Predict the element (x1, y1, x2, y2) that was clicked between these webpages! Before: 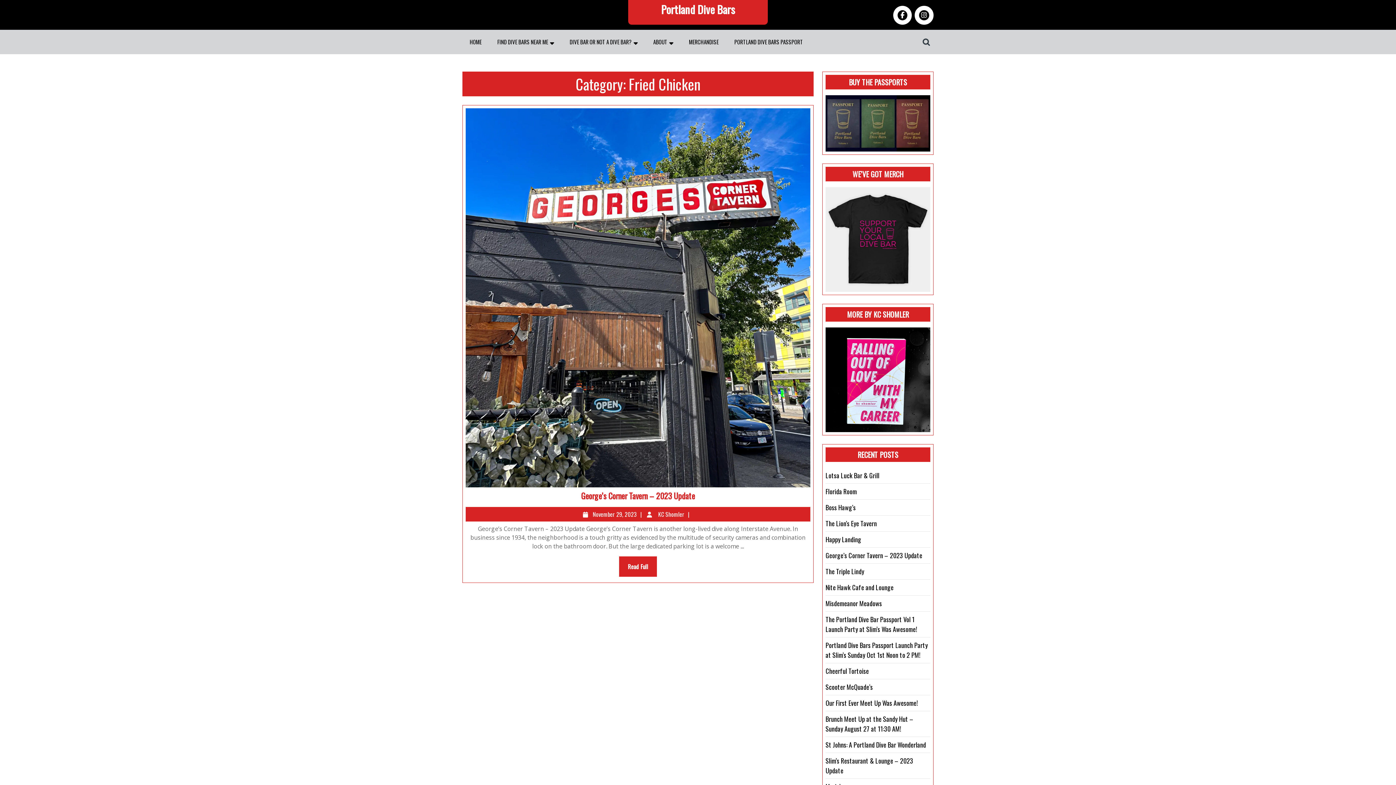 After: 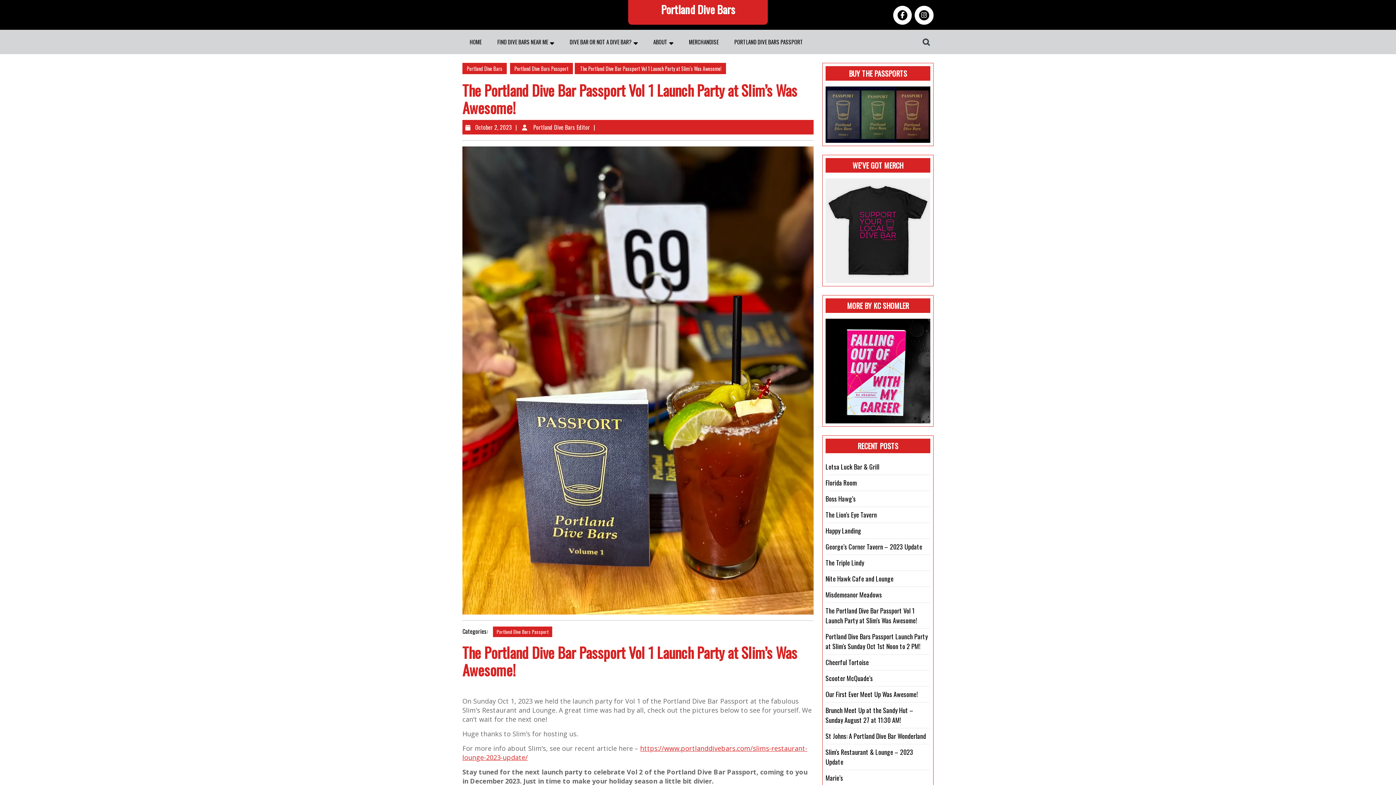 Action: label: The Portland Dive Bar Passport Vol 1 Launch Party at Slim’s Was Awesome! bbox: (825, 614, 917, 634)